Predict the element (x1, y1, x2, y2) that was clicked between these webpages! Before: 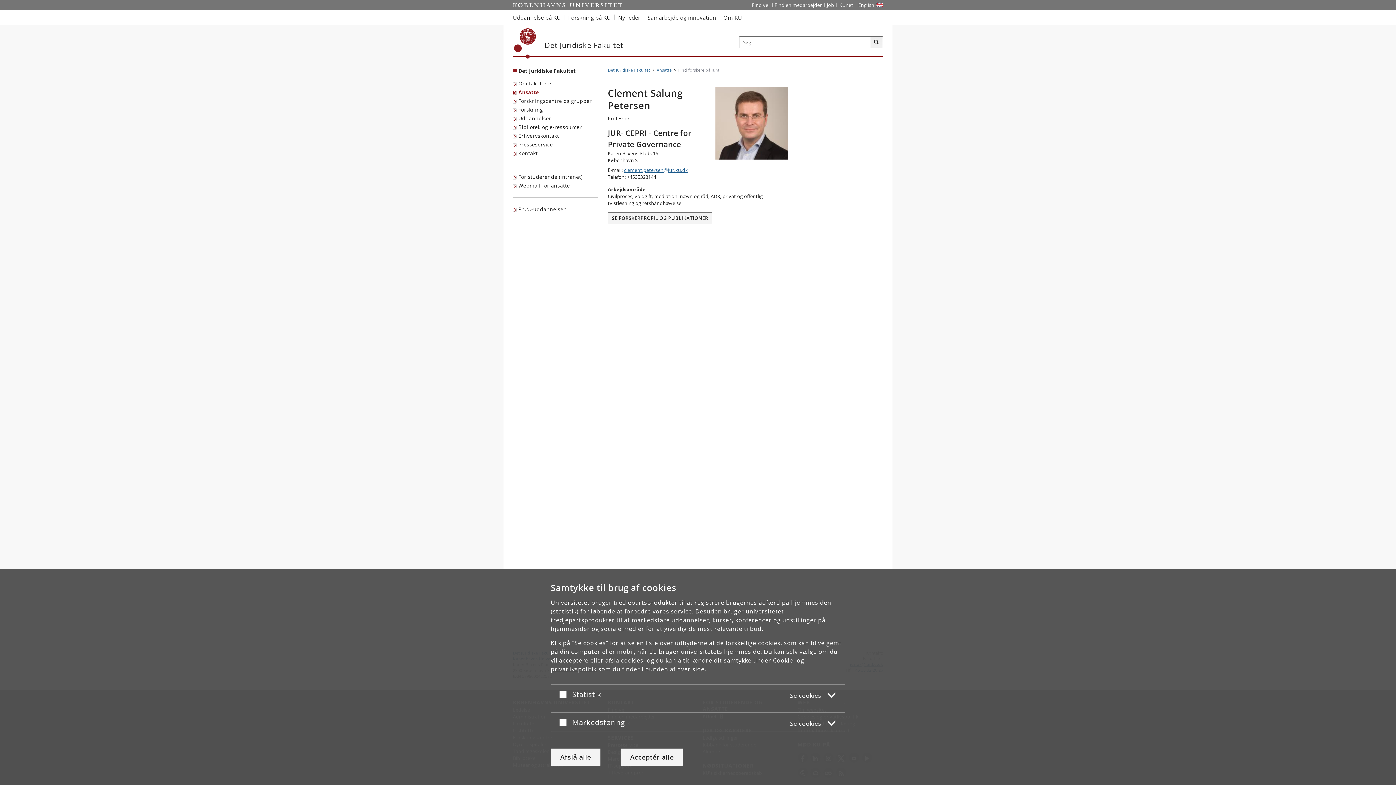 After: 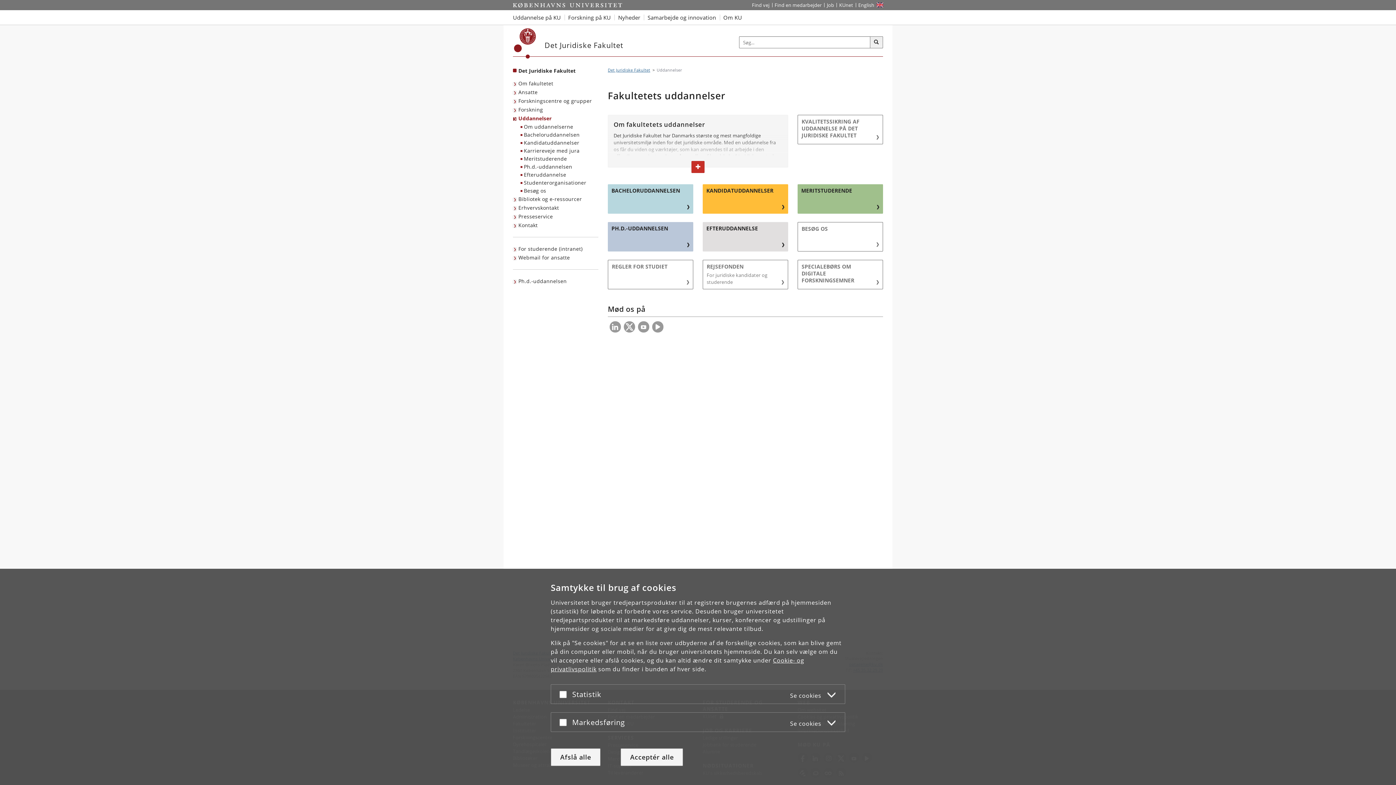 Action: bbox: (513, 114, 553, 122) label: Uddannelser